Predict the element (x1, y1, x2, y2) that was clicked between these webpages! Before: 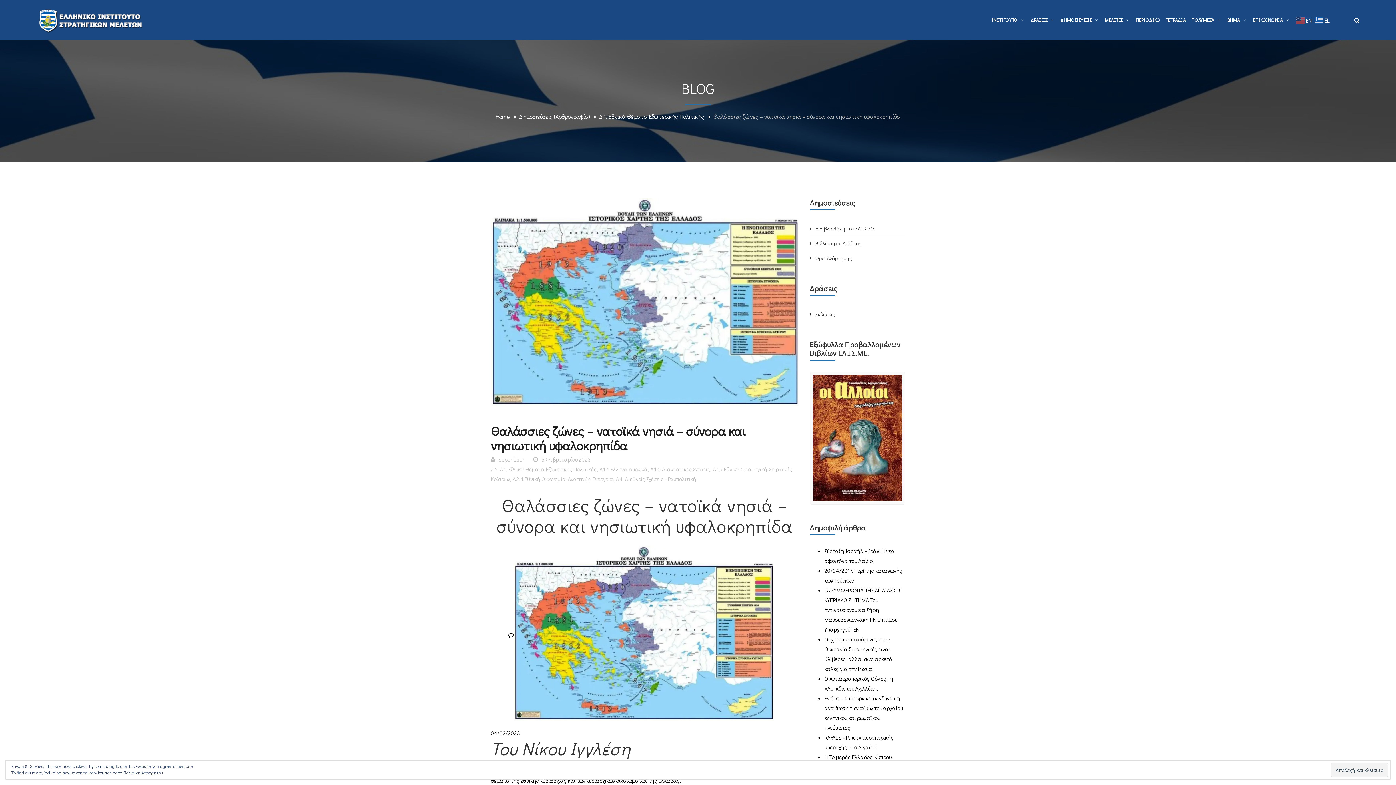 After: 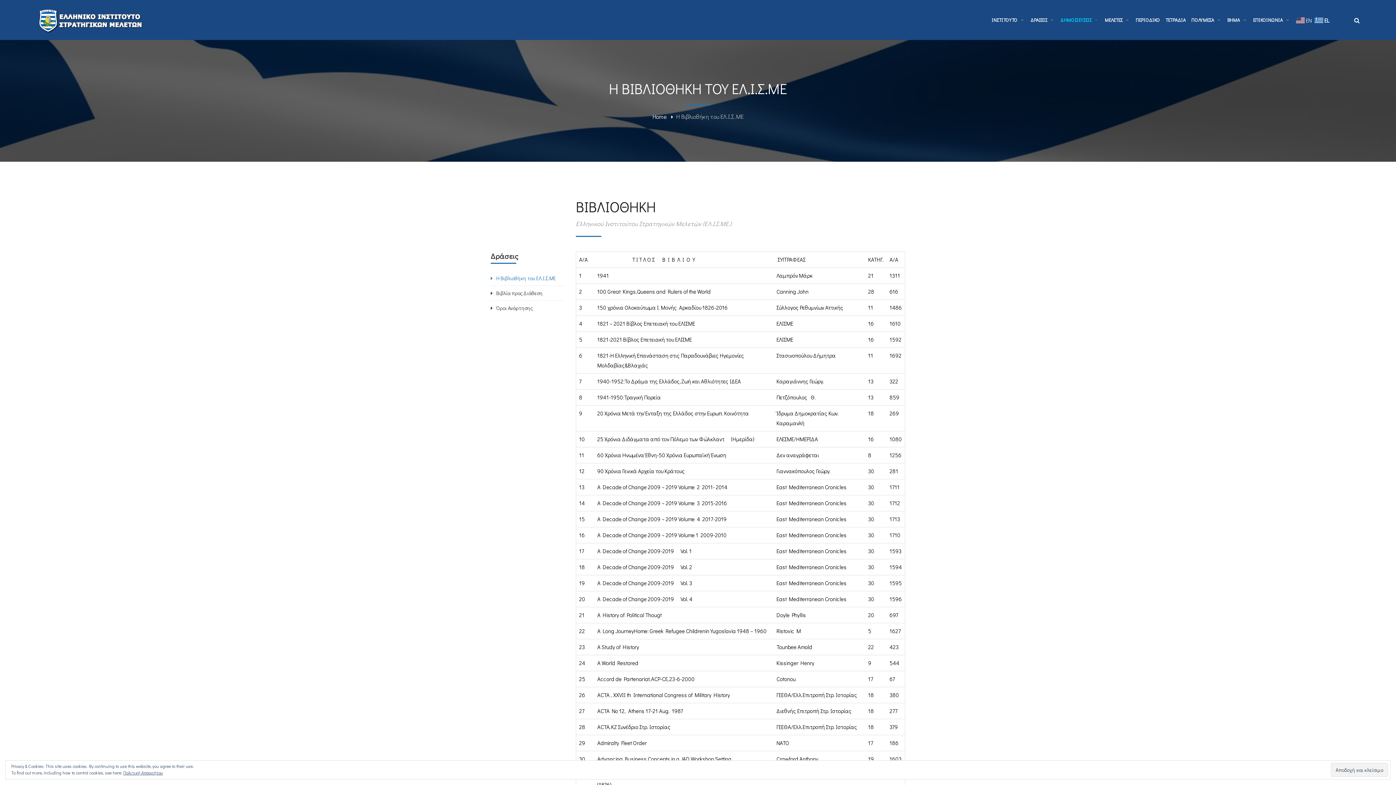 Action: label: Η Βιβλιοθήκη του ΕΛ.Ι.Σ.ΜΕ bbox: (810, 221, 905, 236)